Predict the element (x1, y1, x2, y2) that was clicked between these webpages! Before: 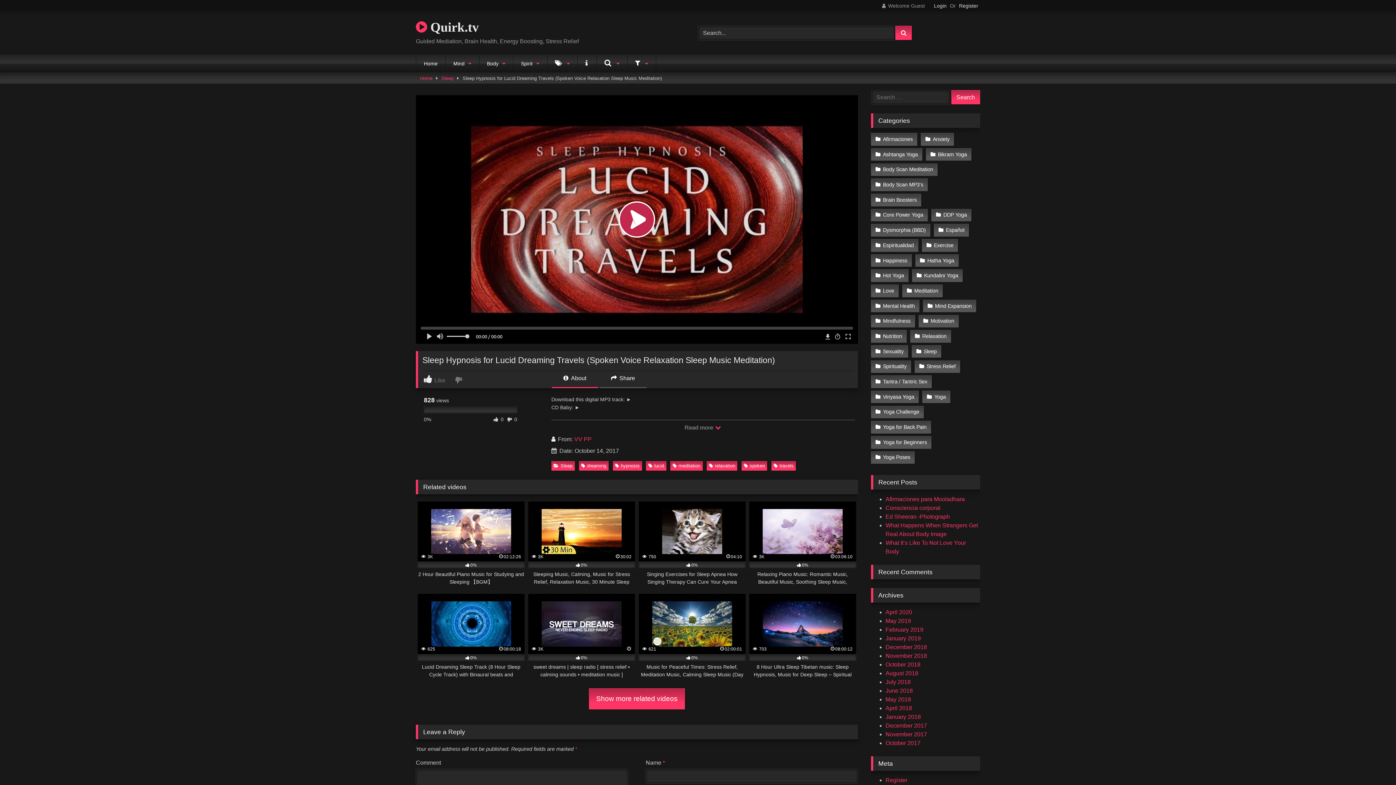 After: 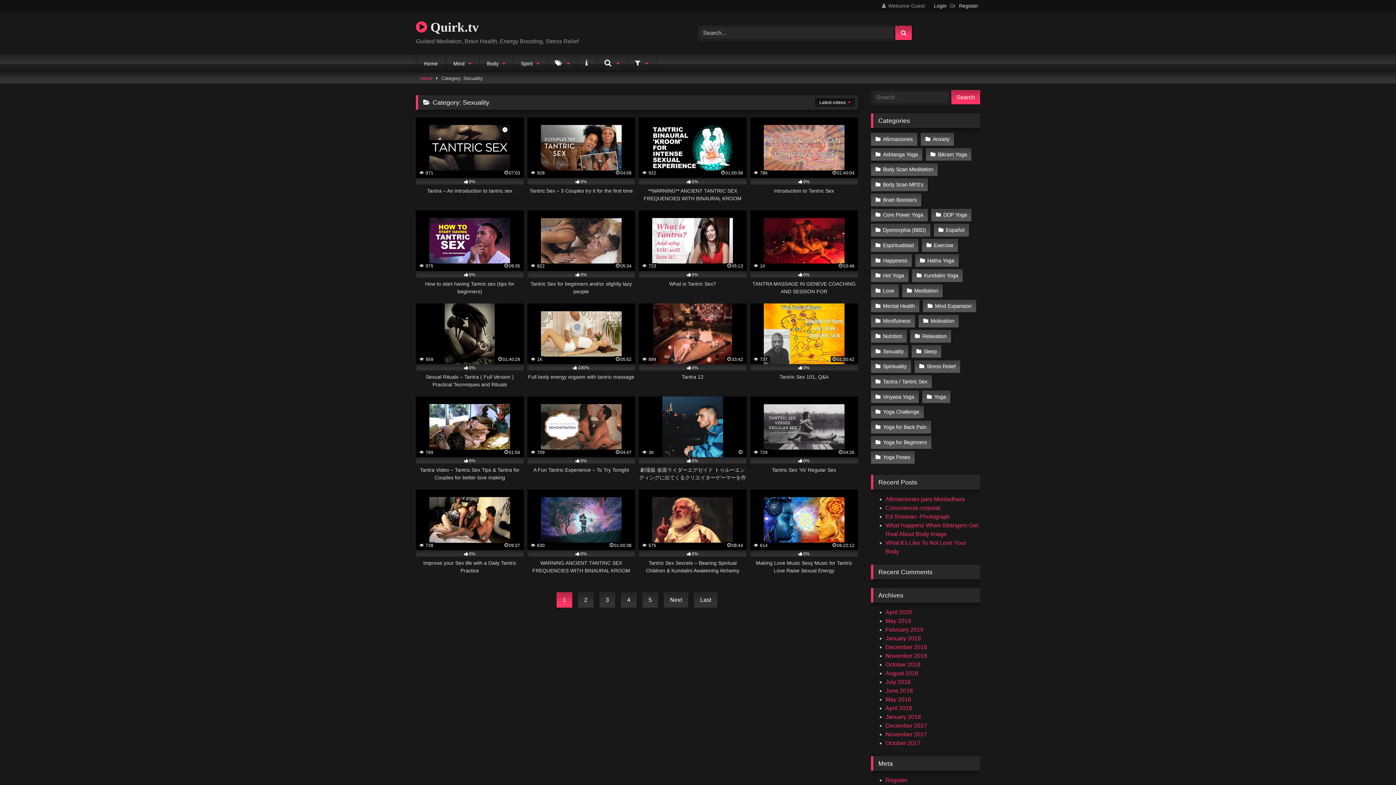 Action: label: Sexuality bbox: (871, 345, 908, 357)